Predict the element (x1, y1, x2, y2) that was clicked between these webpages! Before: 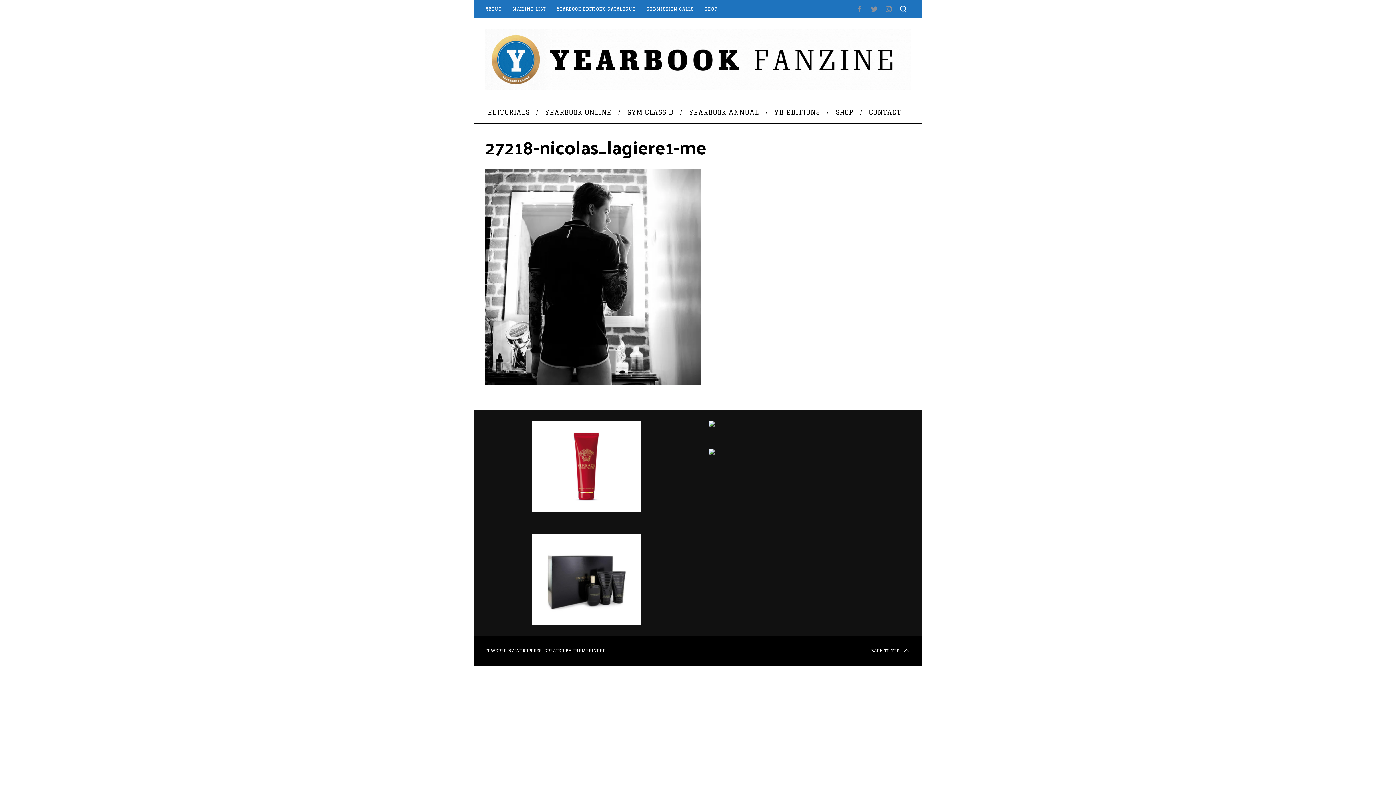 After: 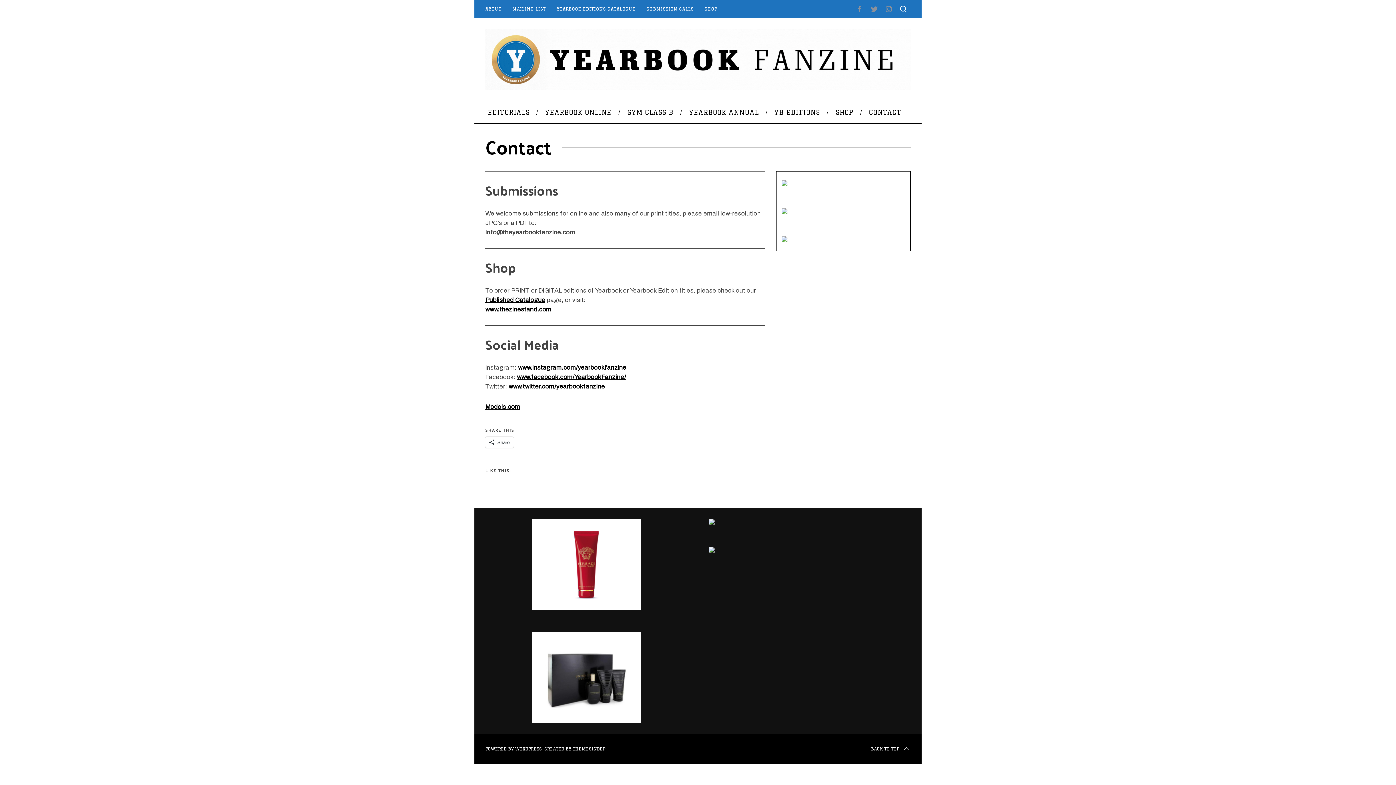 Action: bbox: (861, 101, 909, 123) label: CONTACT